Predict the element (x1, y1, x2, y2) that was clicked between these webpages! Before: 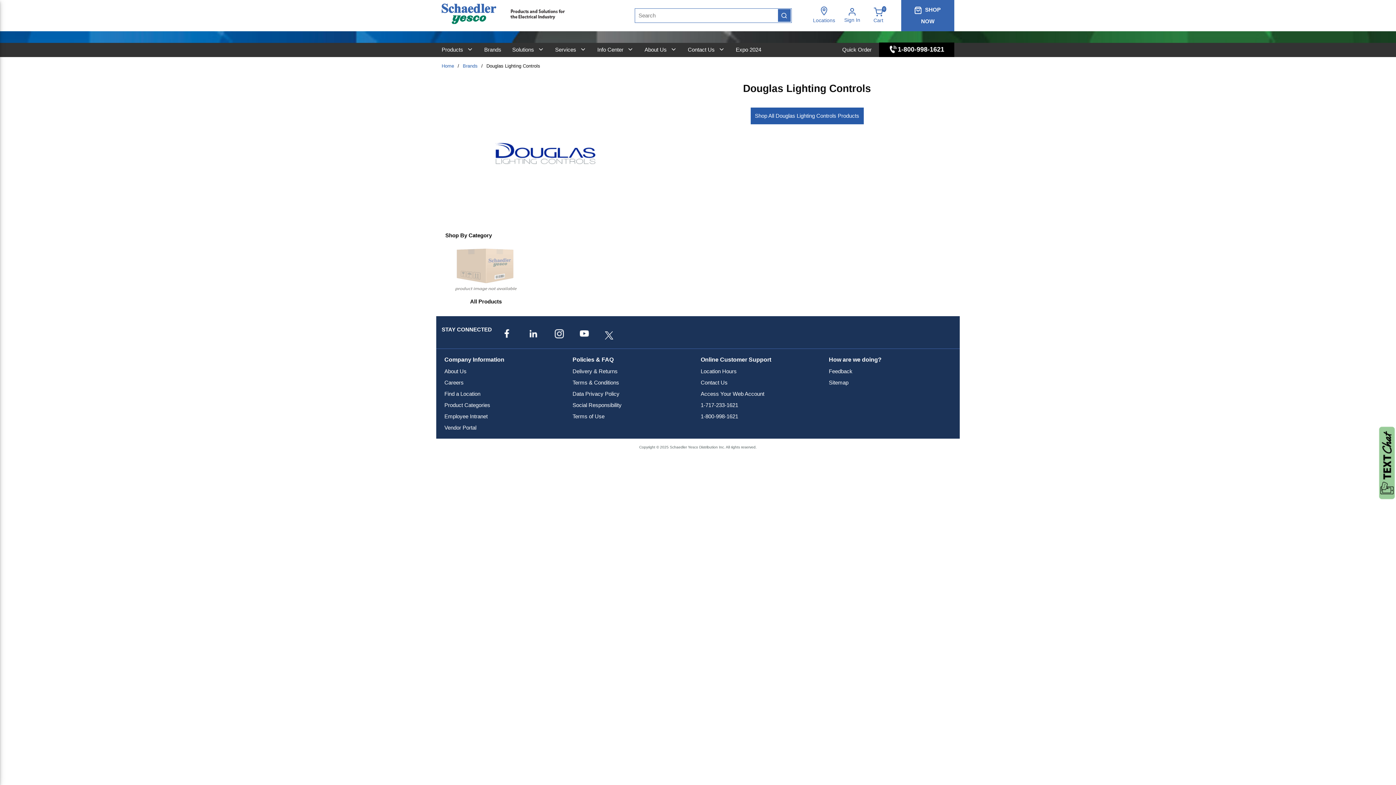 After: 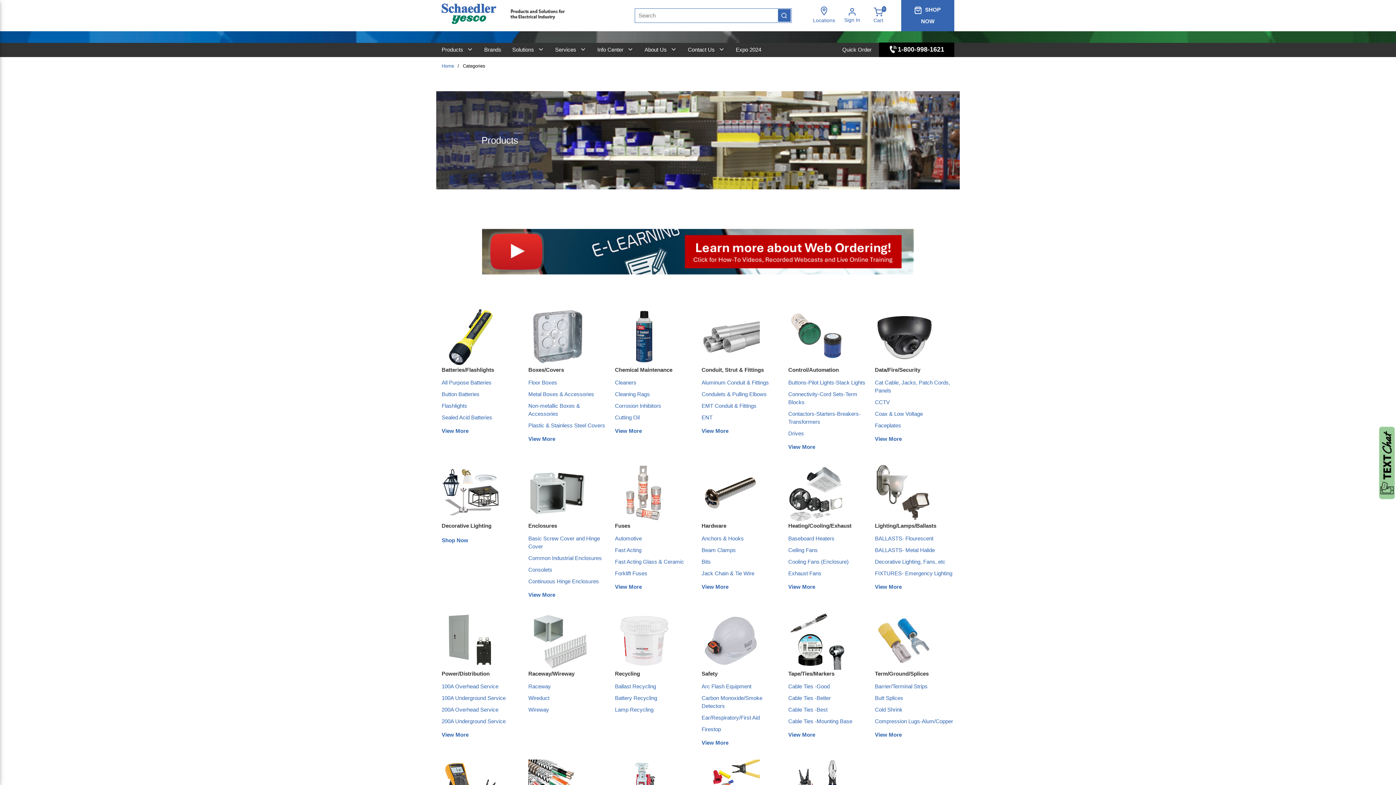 Action: bbox: (902, 0, 953, 30) label: SHOP NOW